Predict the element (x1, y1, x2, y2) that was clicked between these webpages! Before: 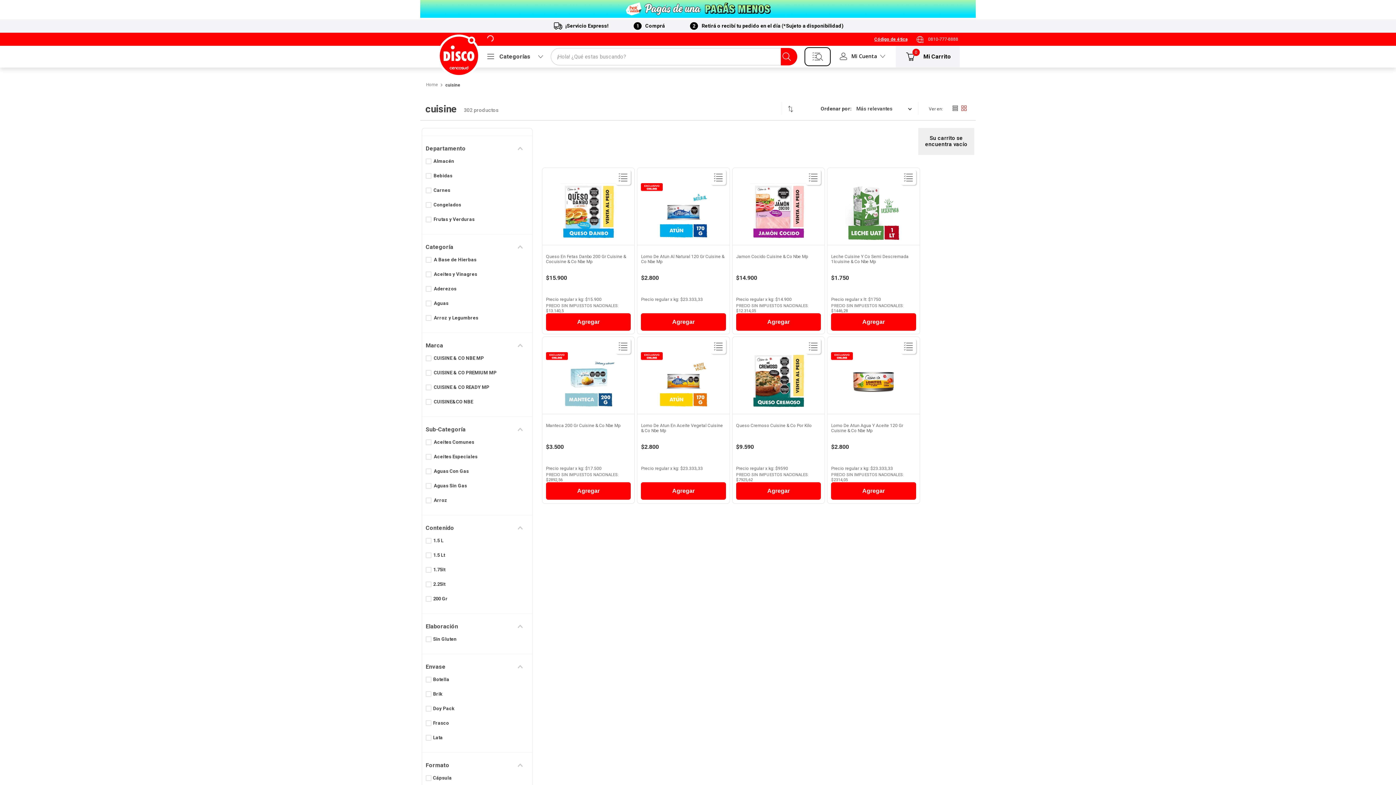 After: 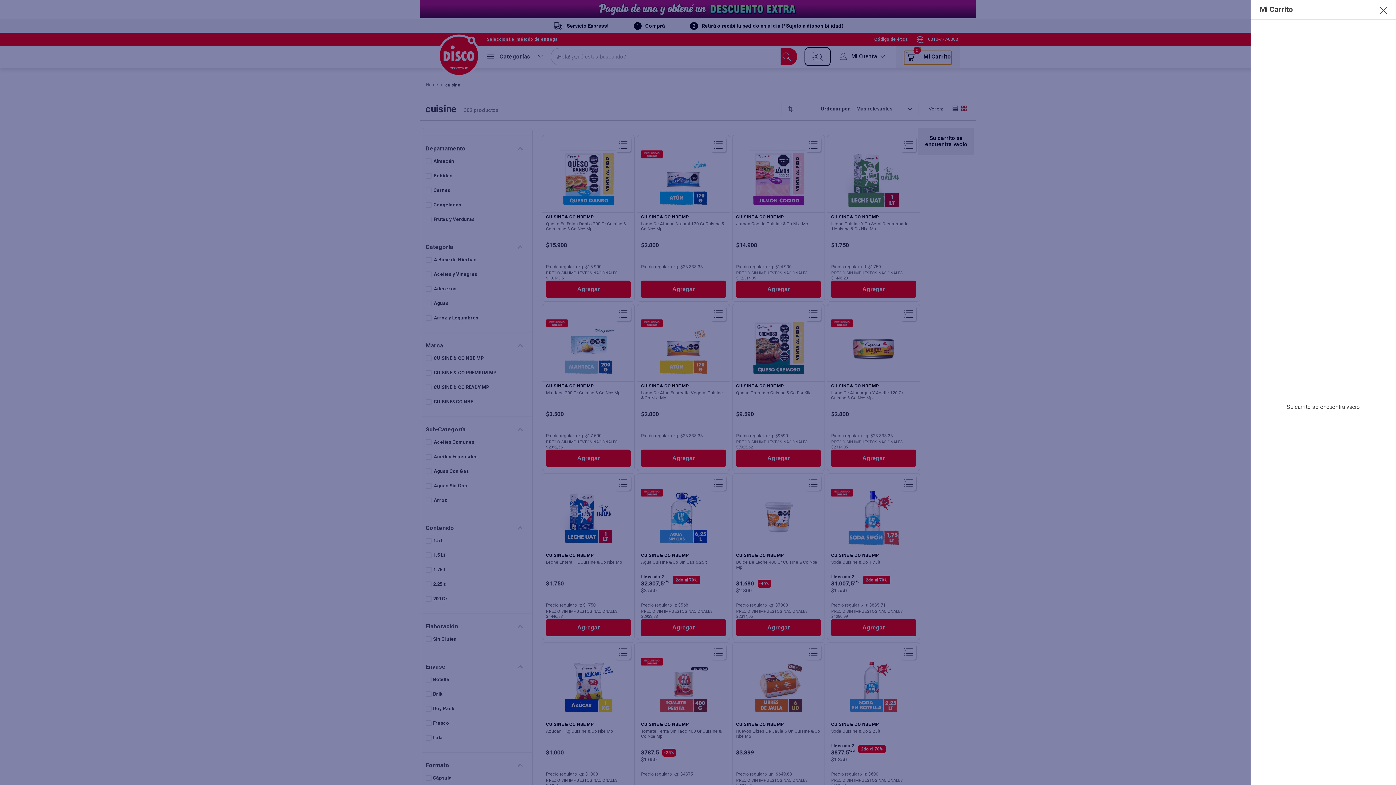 Action: bbox: (904, 50, 952, 65) label: 0